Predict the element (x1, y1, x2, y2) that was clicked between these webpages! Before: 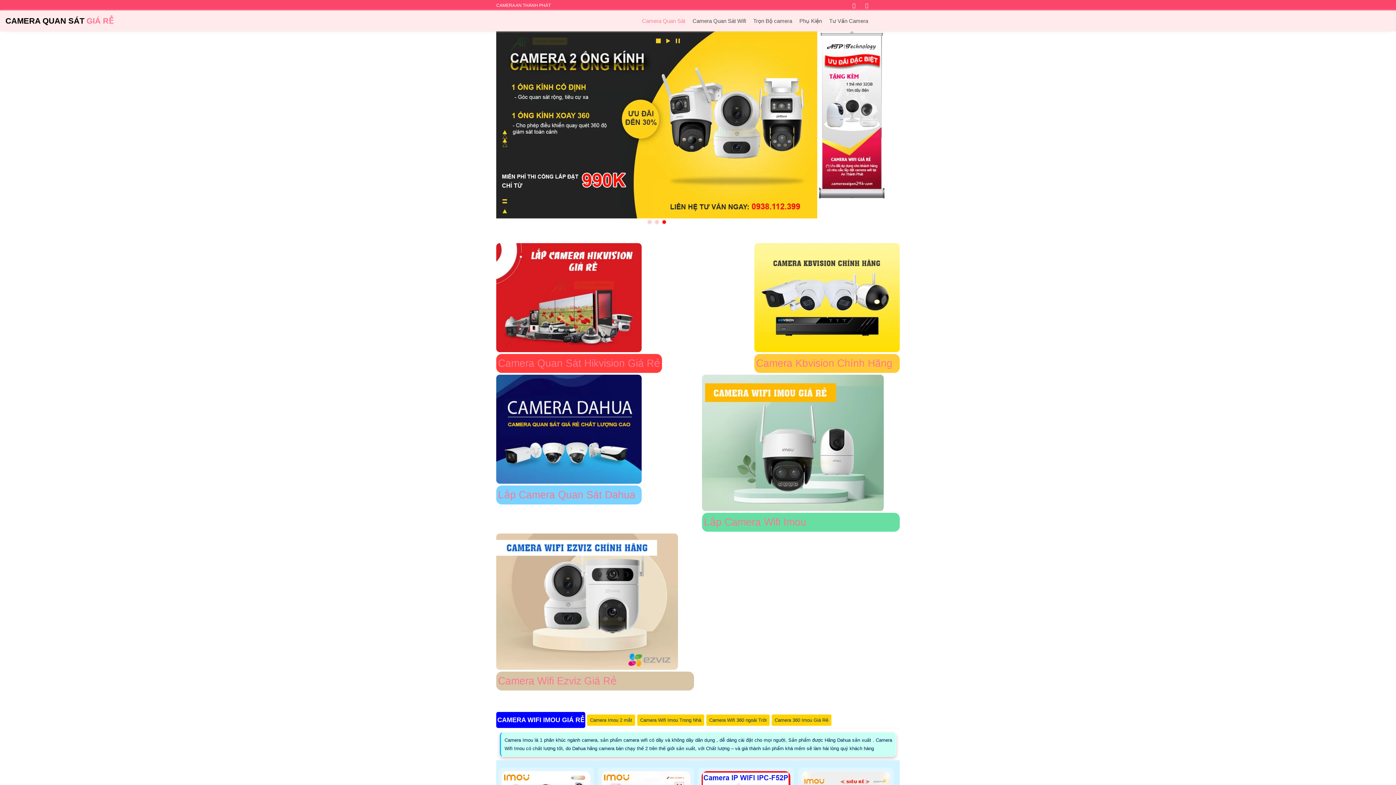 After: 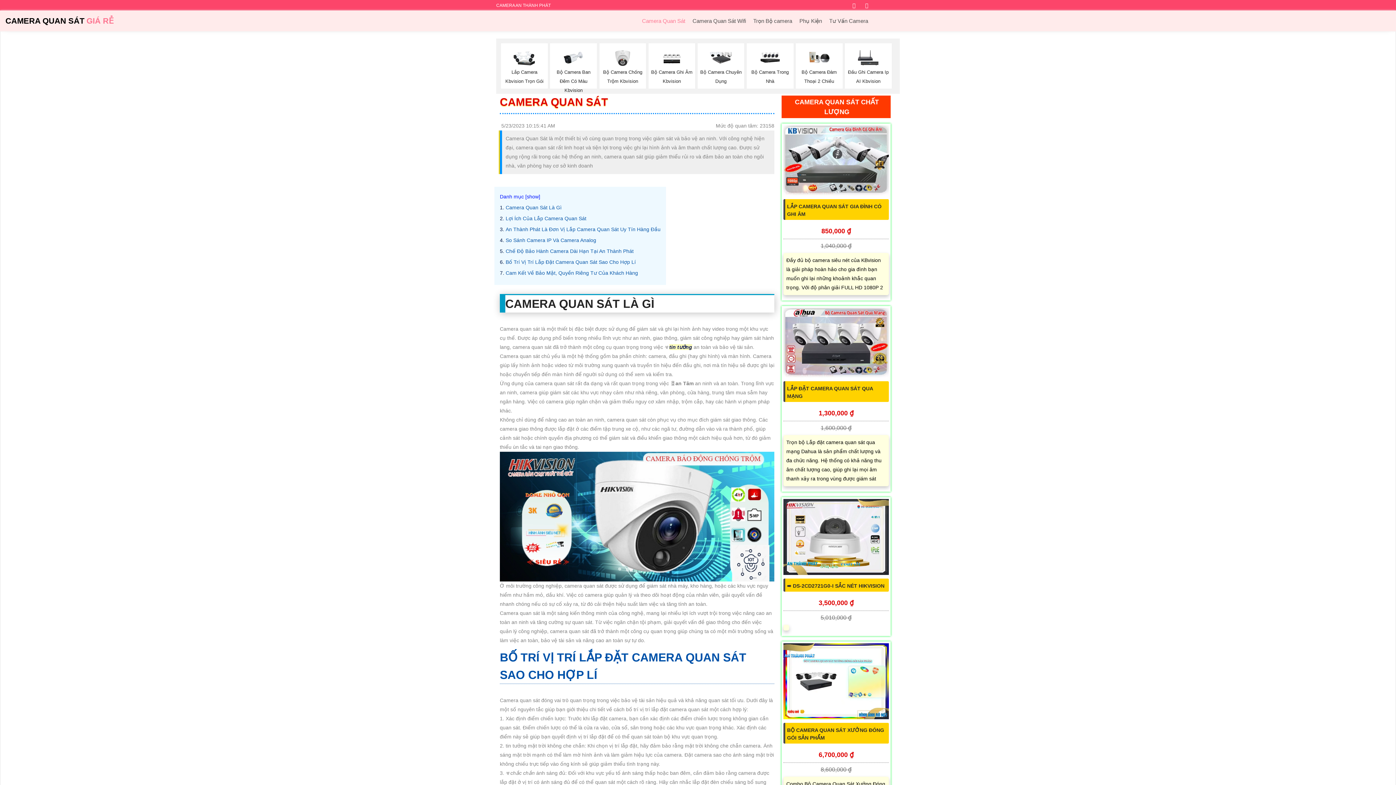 Action: bbox: (638, 10, 689, 31) label: Camera Quan Sát